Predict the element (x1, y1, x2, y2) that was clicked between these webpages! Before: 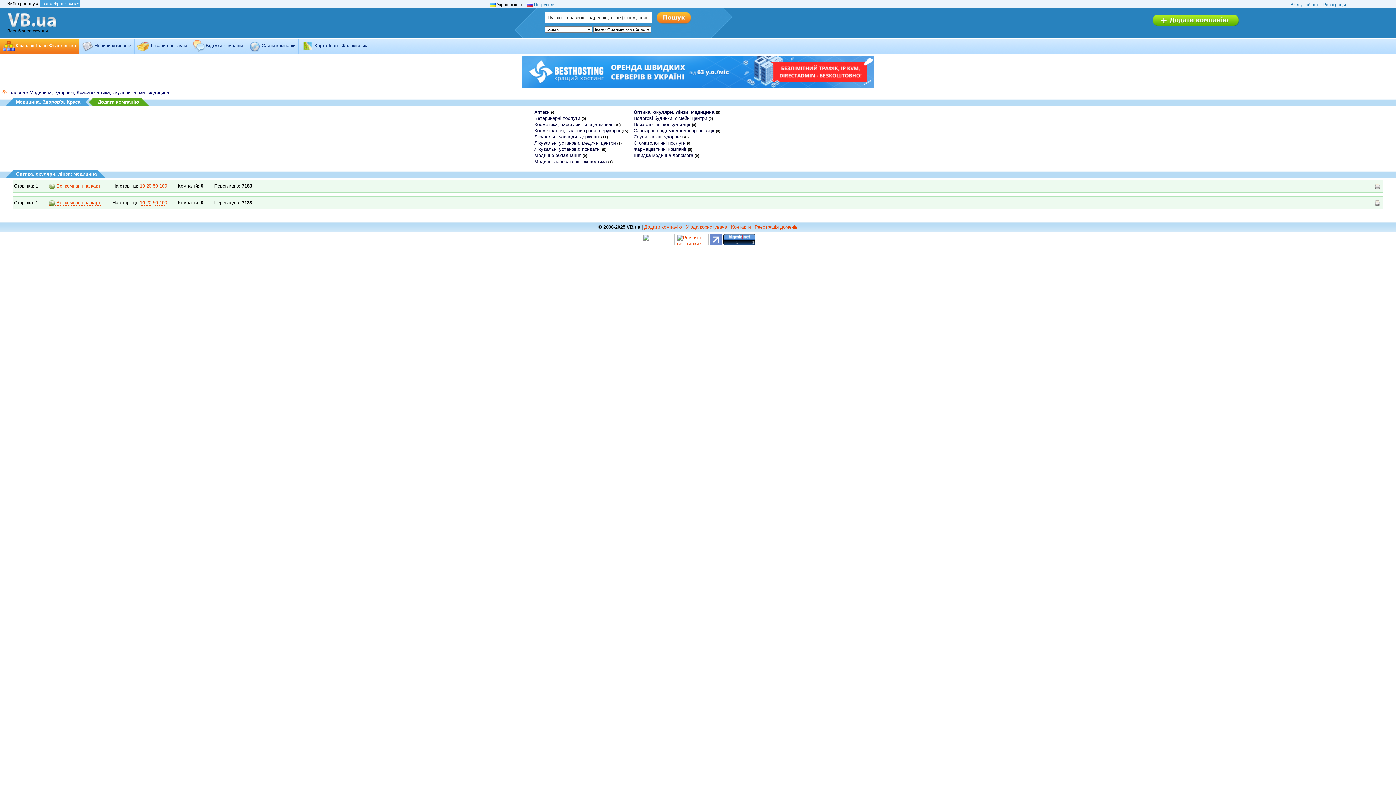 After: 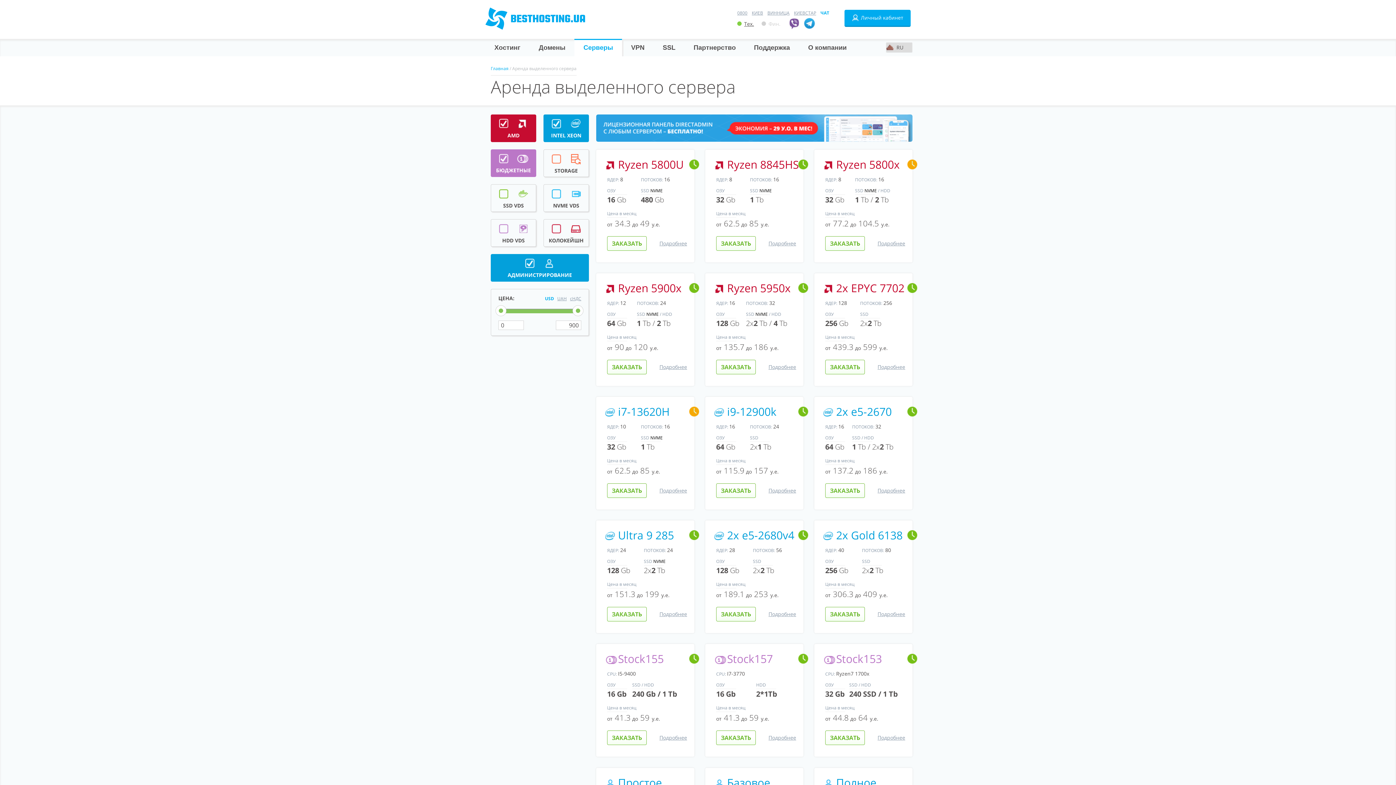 Action: bbox: (521, 68, 874, 74)